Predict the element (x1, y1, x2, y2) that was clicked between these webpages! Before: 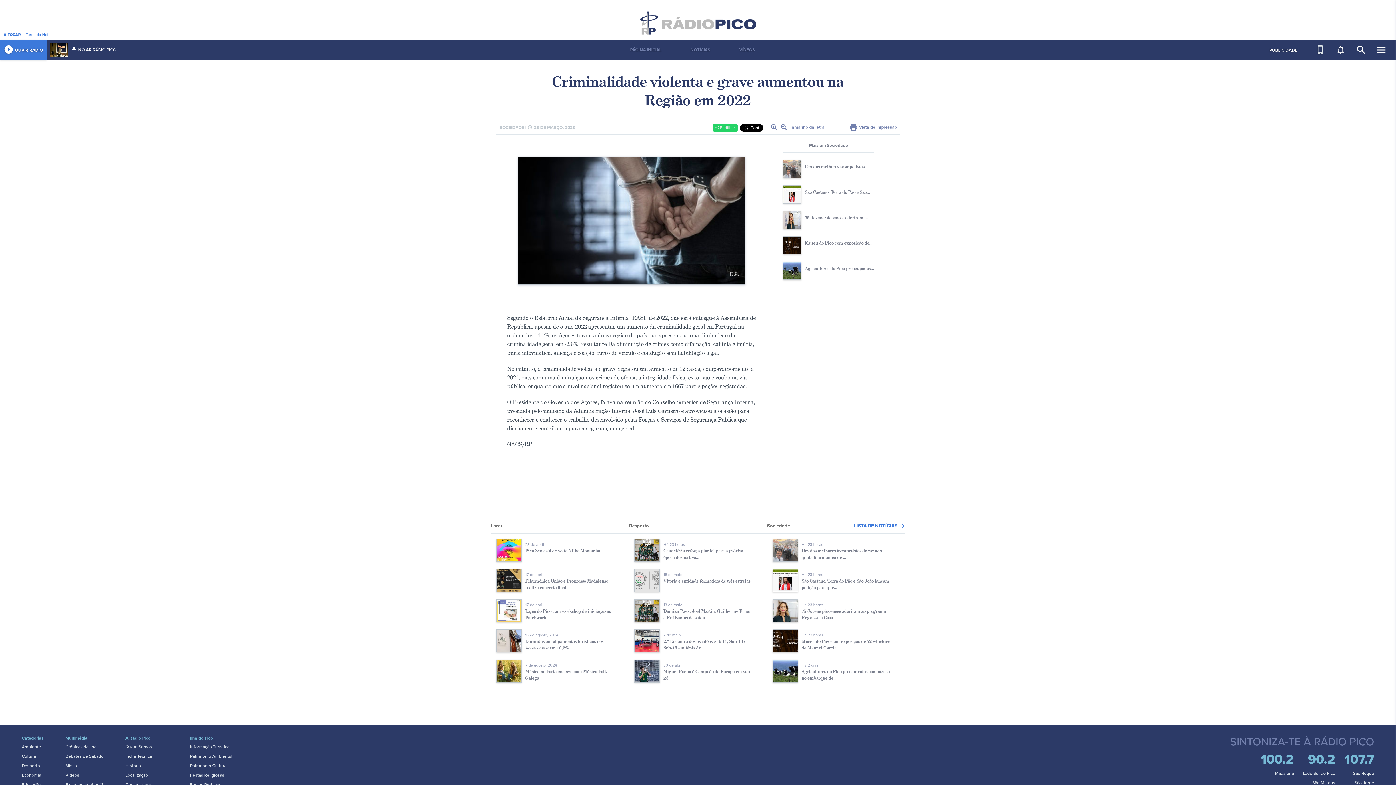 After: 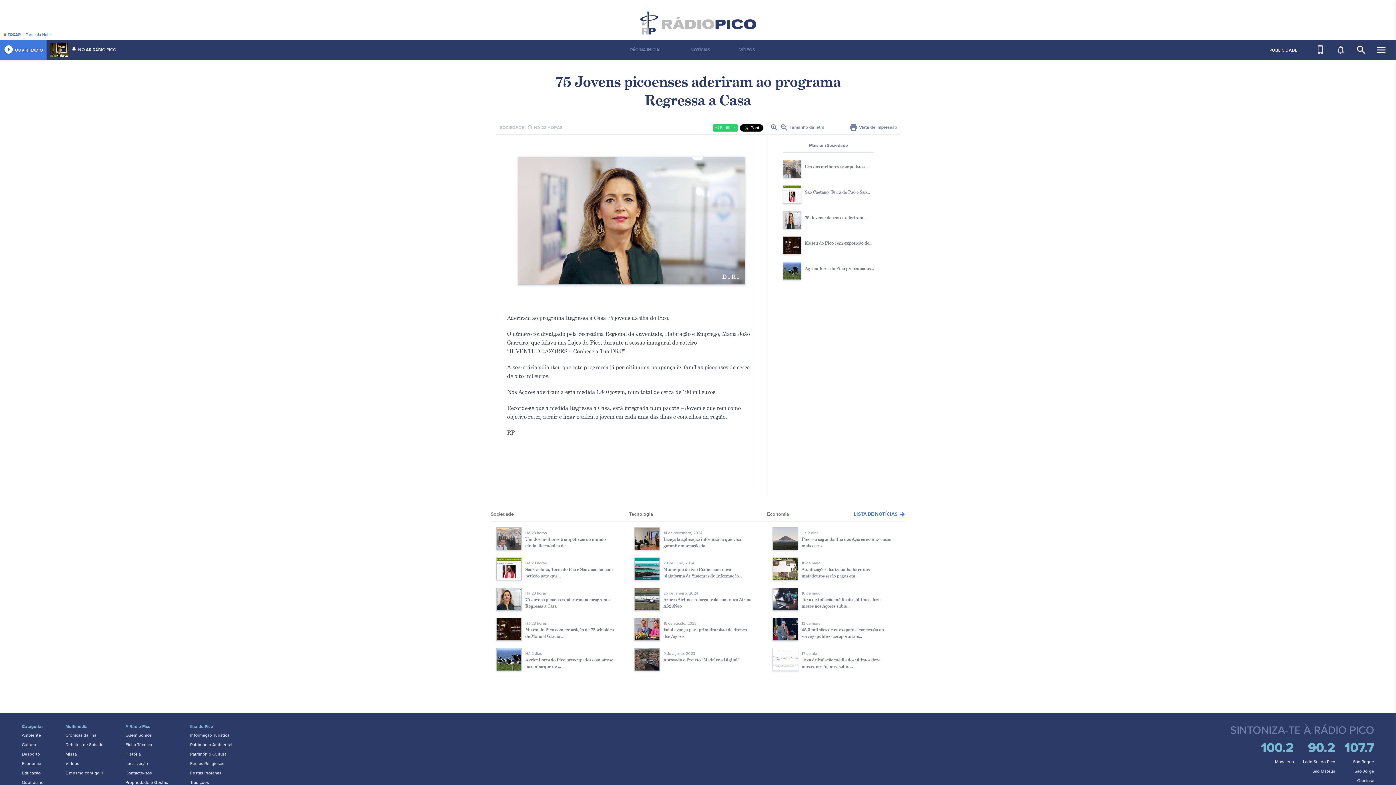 Action: bbox: (772, 599, 900, 629) label: Há 23 horas
75 Jovens picoenses aderiram ao programa Regressa a Casa